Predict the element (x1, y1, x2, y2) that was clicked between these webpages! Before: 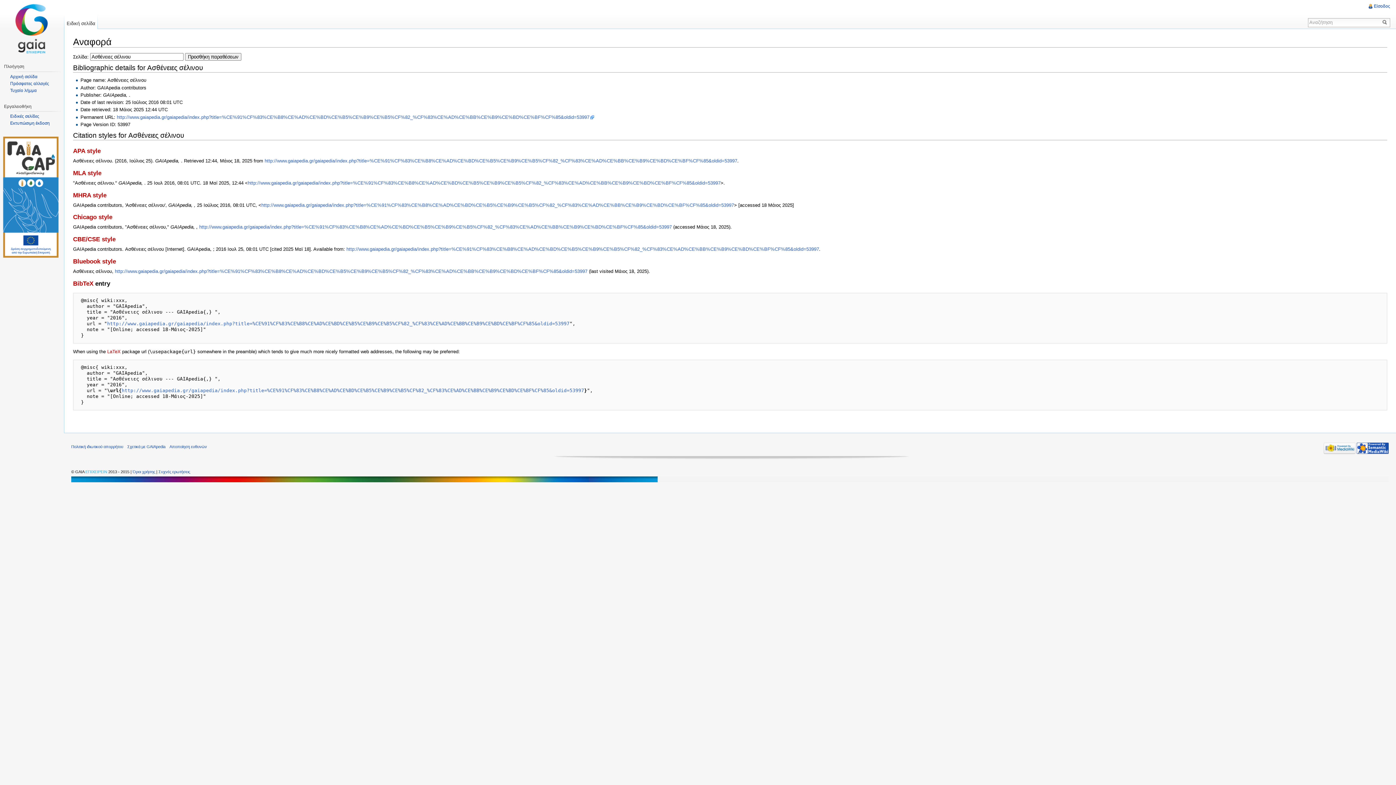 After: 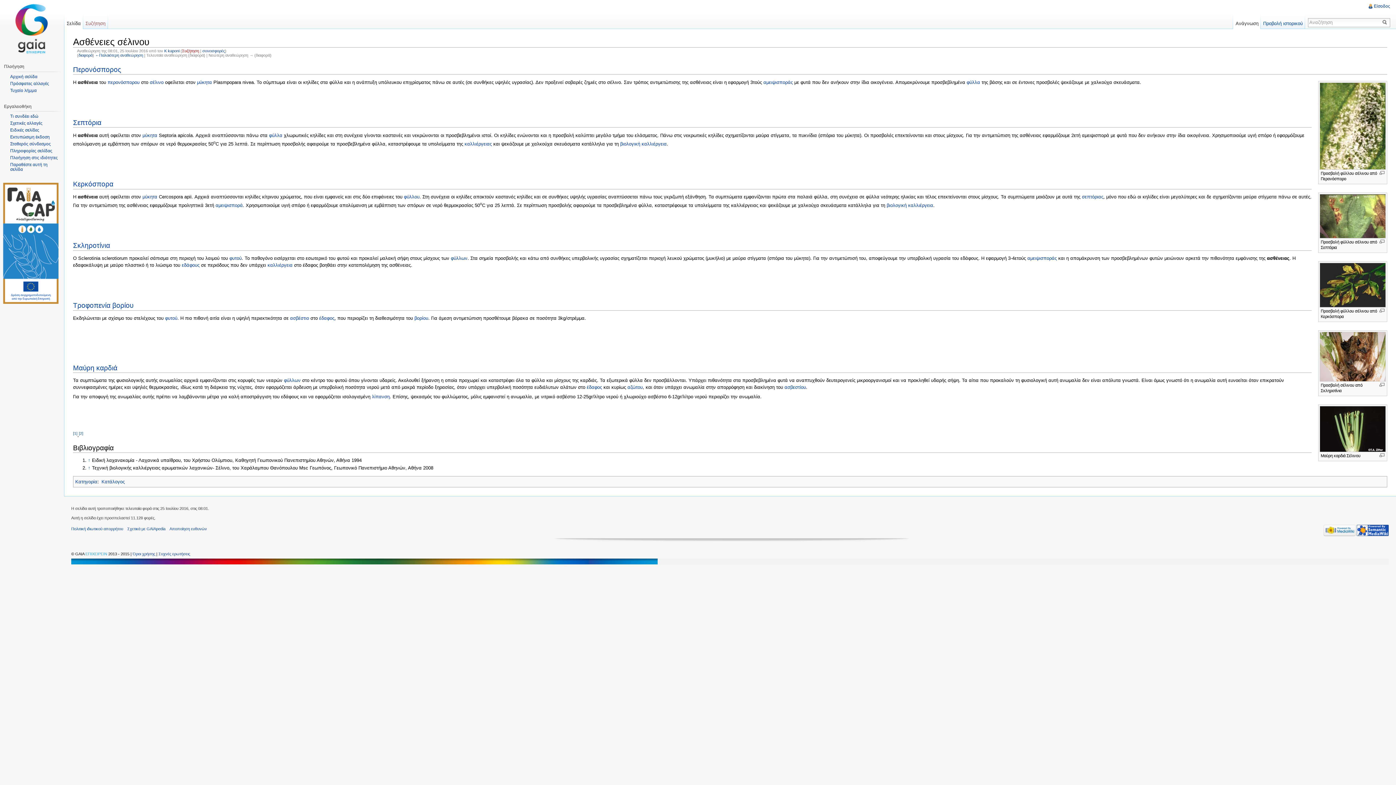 Action: bbox: (199, 224, 672, 229) label: http://www.gaiapedia.gr/gaiapedia/index.php?title=%CE%91%CF%83%CE%B8%CE%AD%CE%BD%CE%B5%CE%B9%CE%B5%CF%82_%CF%83%CE%AD%CE%BB%CE%B9%CE%BD%CE%BF%CF%85&oldid=53997